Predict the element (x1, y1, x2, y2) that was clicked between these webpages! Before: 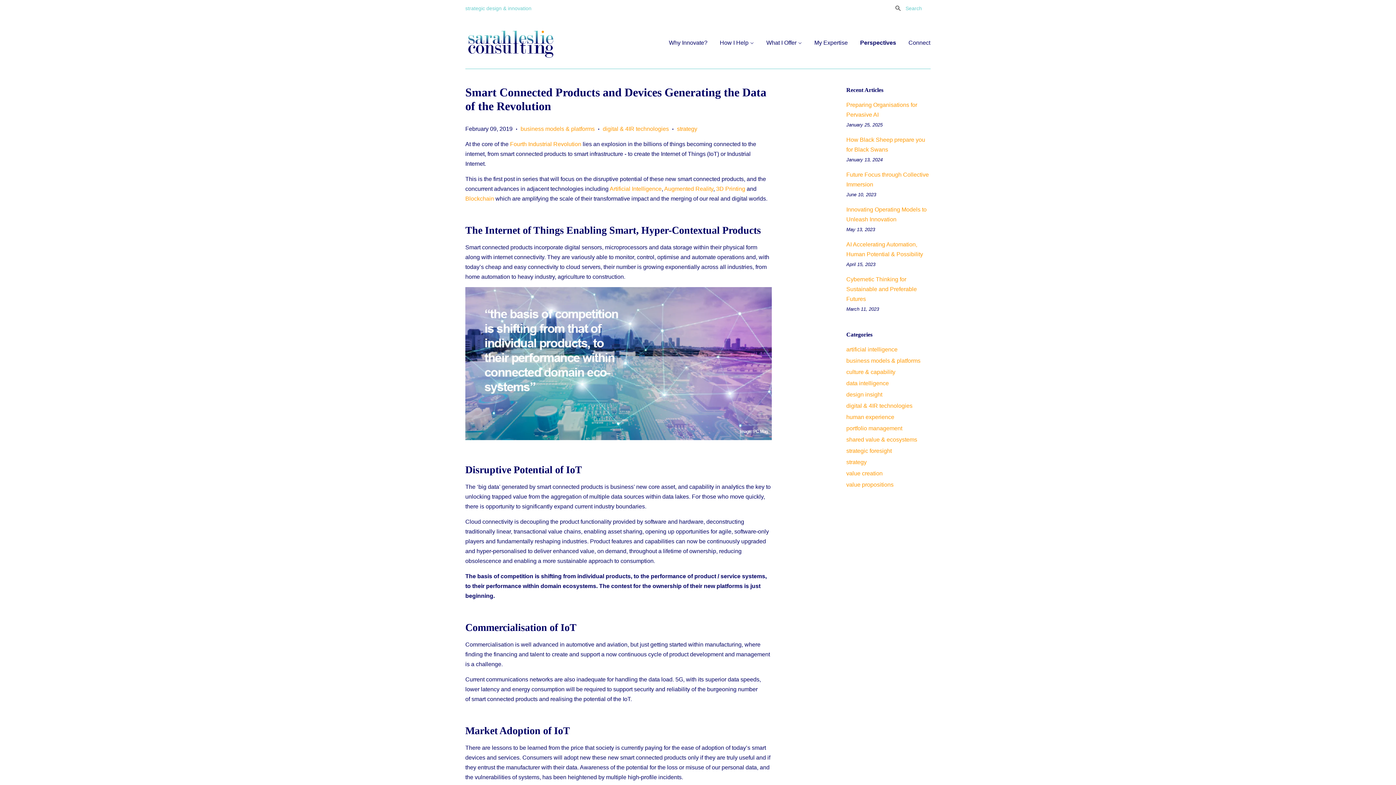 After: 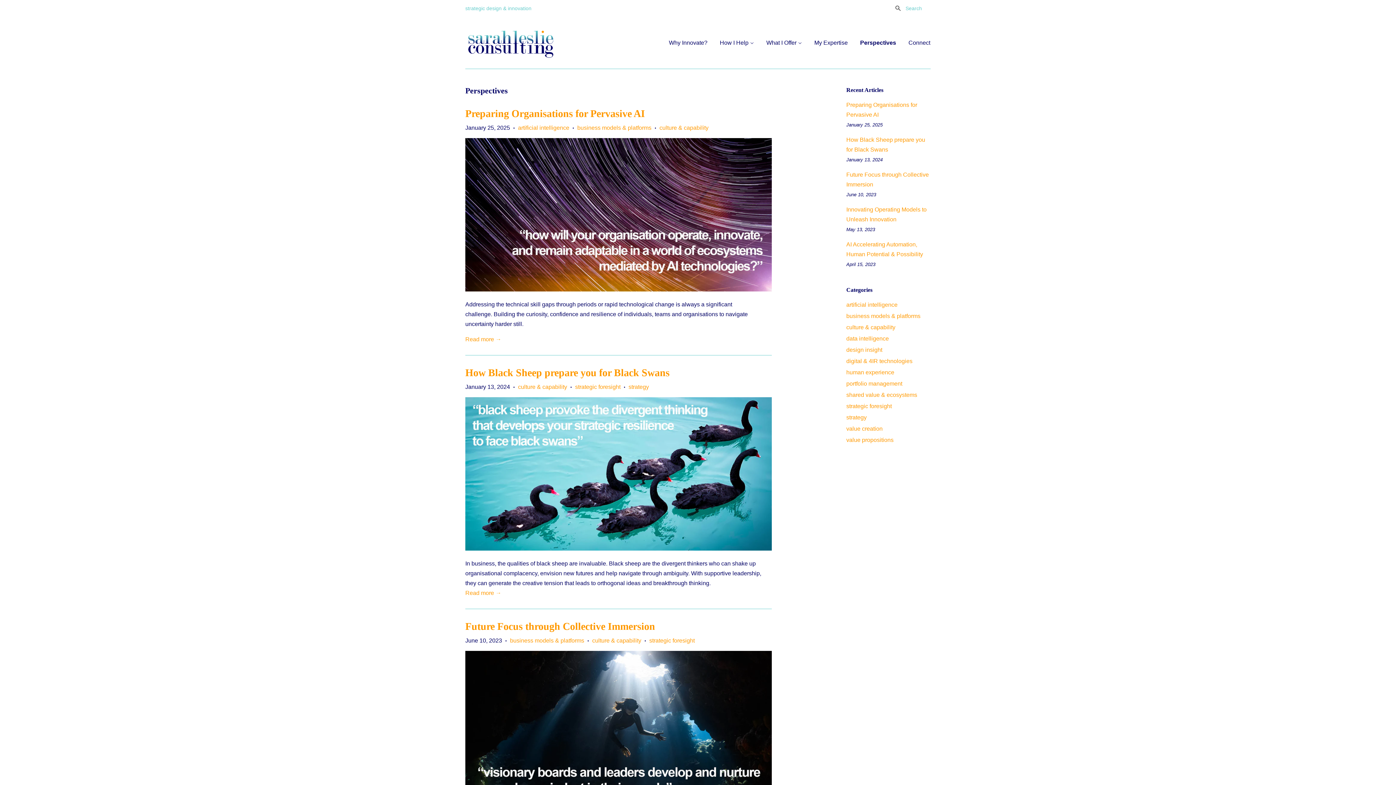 Action: bbox: (854, 32, 901, 53) label: Perspectives